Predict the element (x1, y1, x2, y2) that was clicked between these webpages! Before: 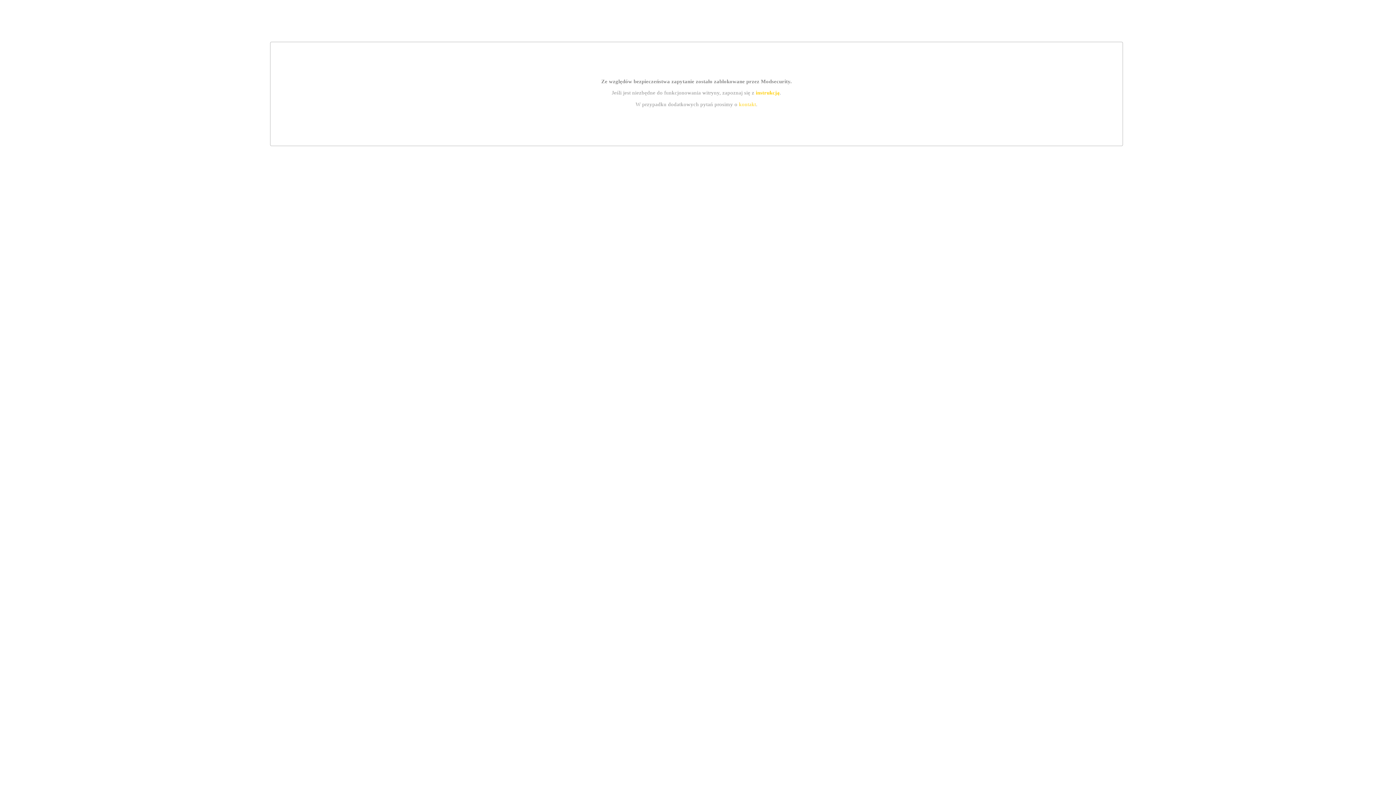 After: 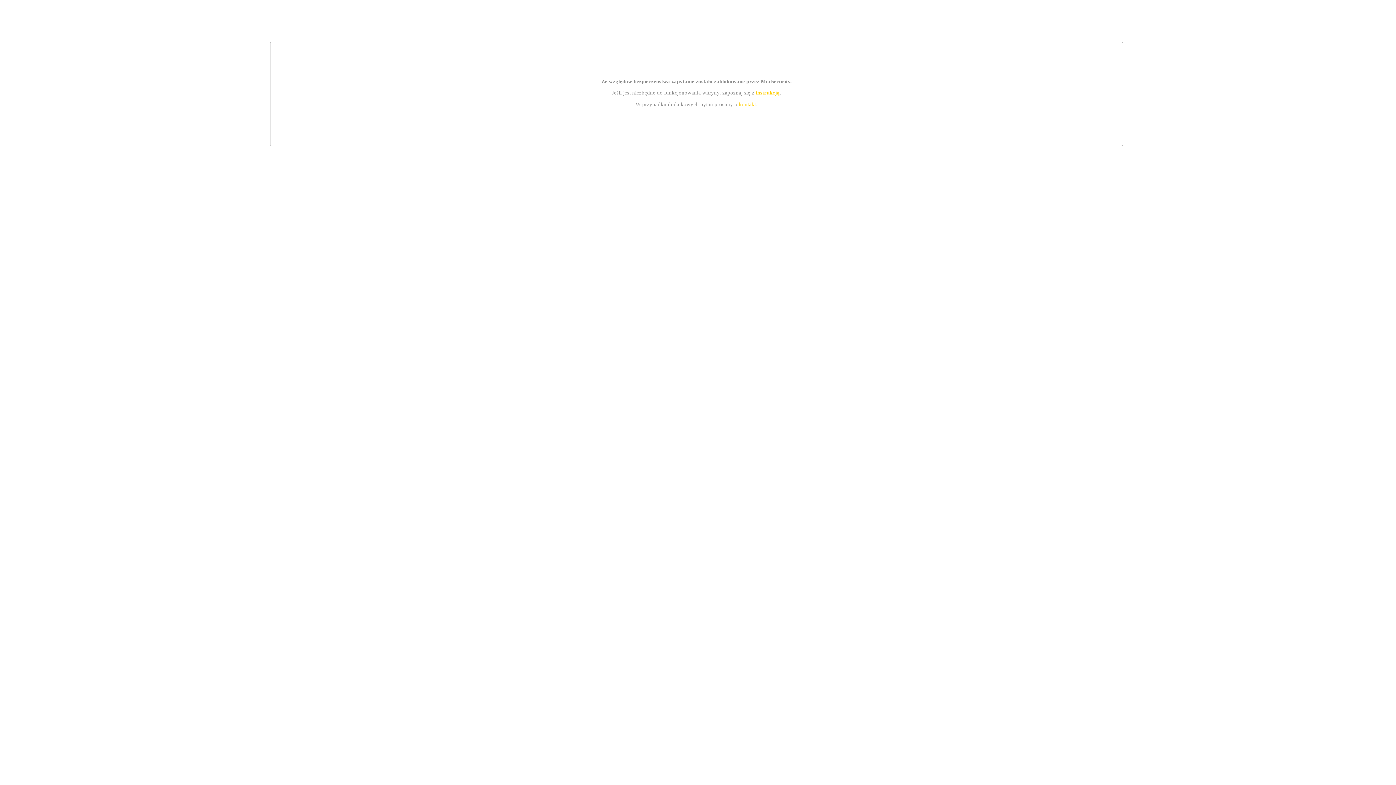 Action: bbox: (755, 89, 779, 95) label: instrukcją